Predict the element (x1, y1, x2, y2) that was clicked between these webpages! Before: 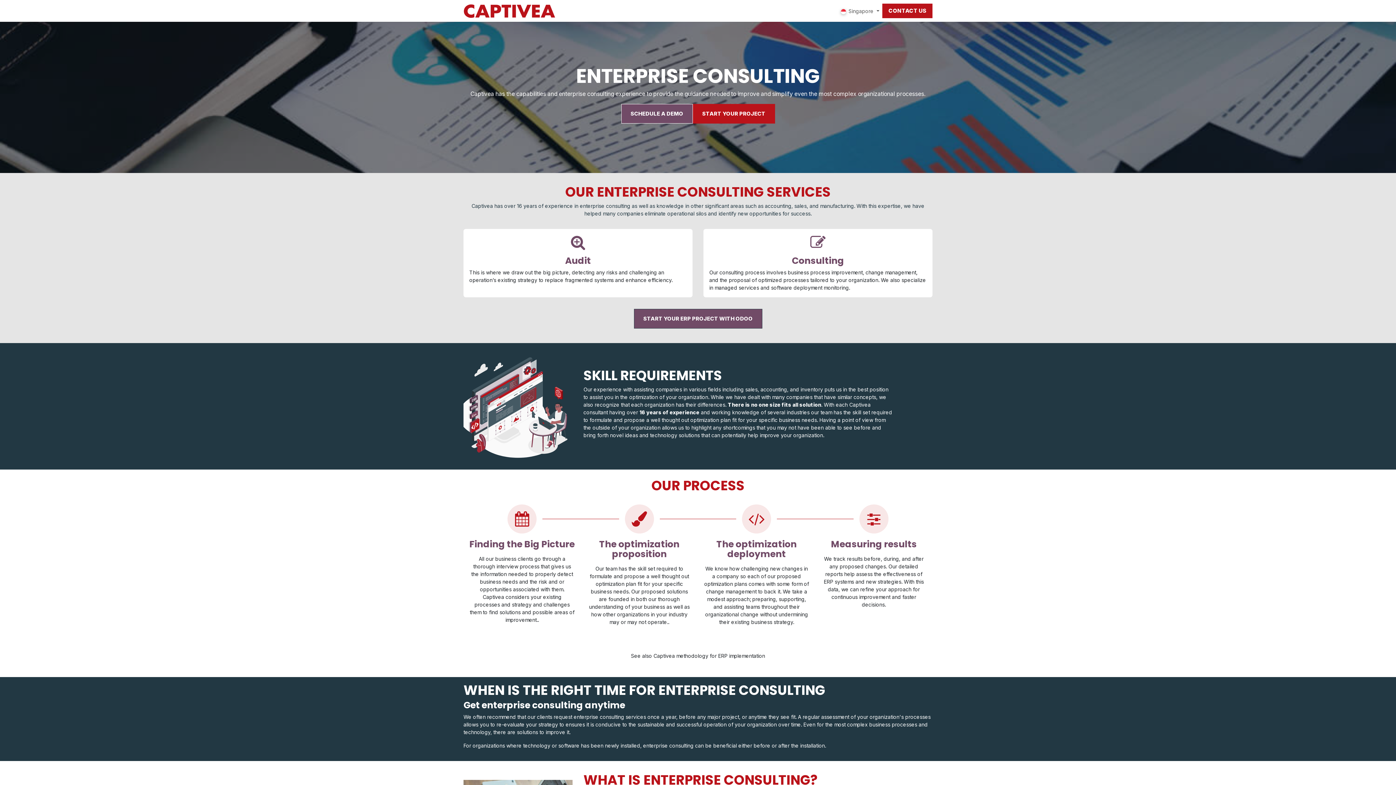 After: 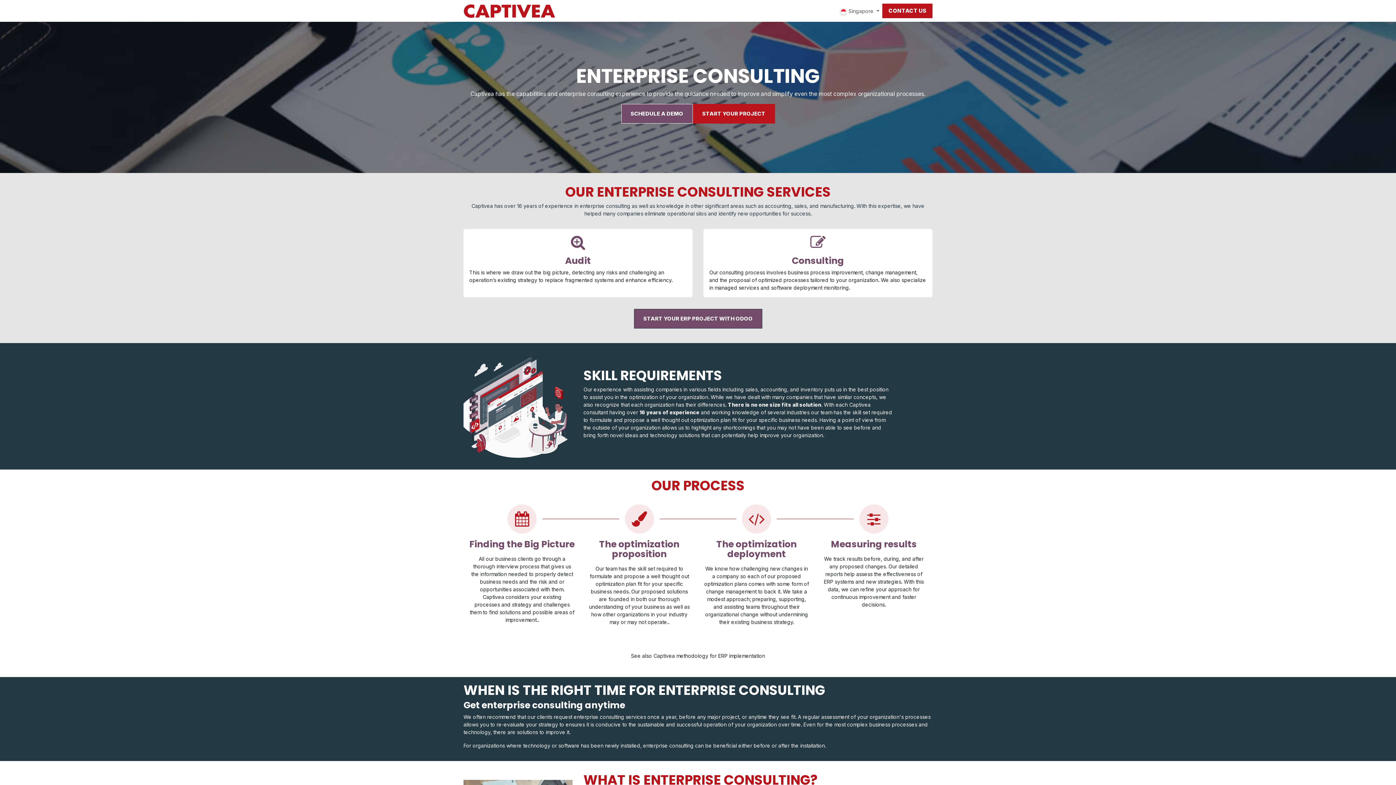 Action: bbox: (733, 4, 767, 17) label: Solutions 